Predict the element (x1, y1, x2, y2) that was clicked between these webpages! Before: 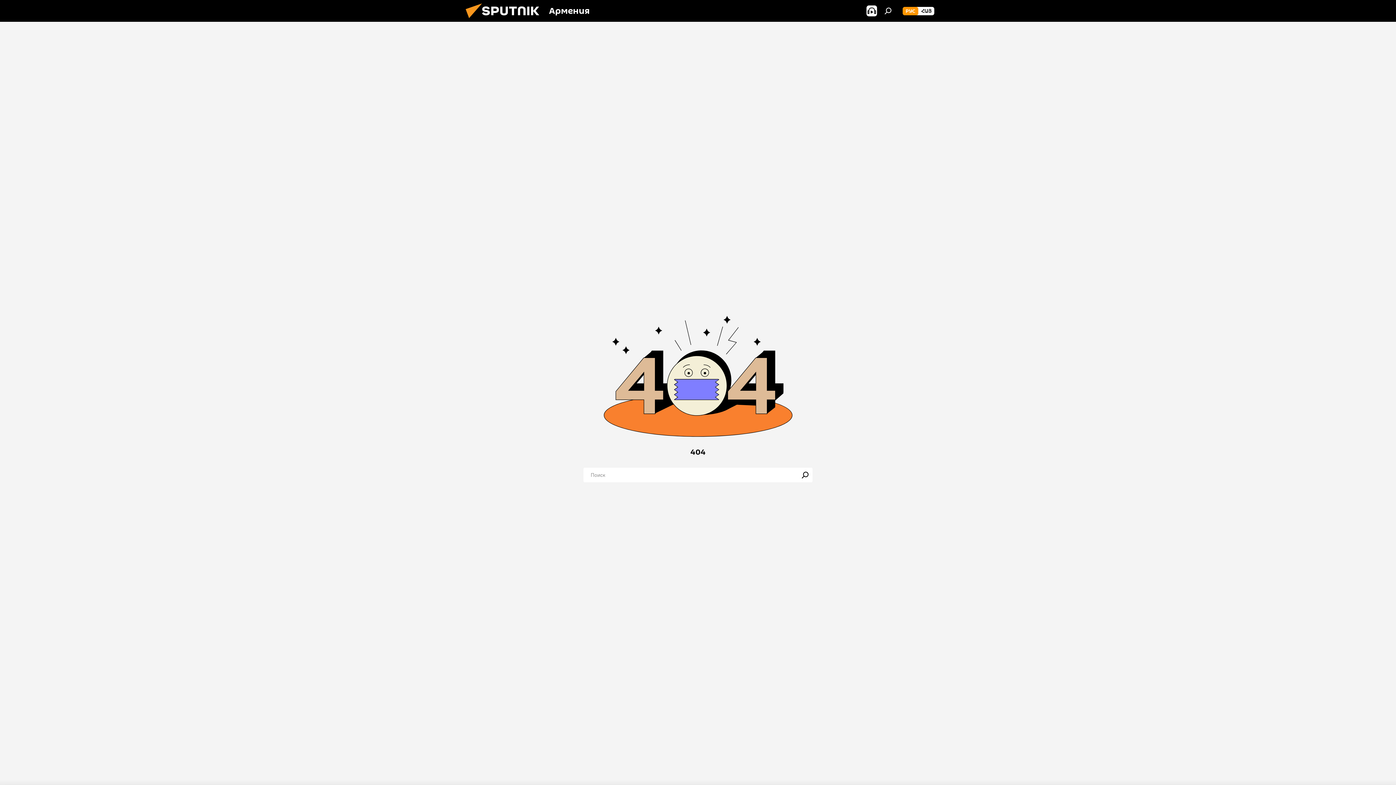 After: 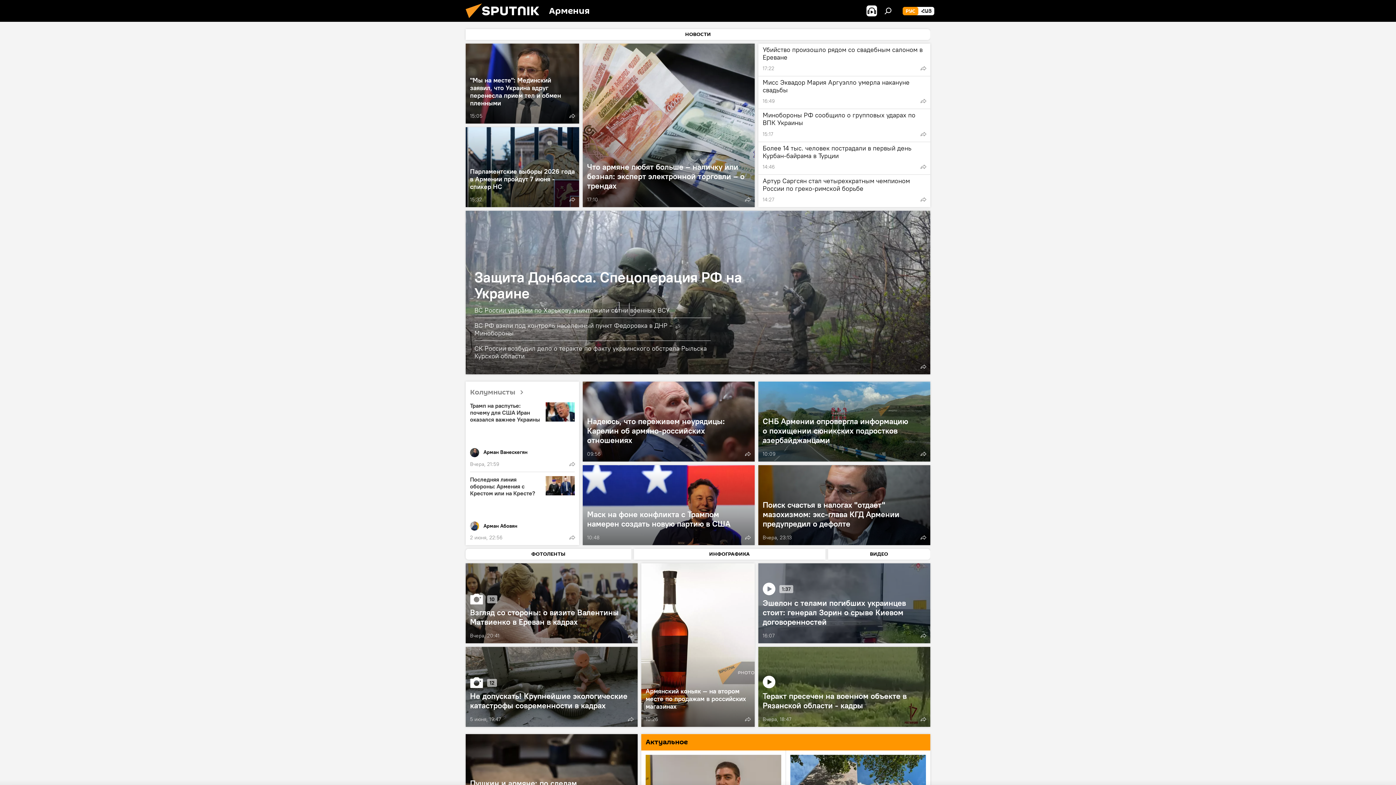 Action: bbox: (461, 16, 549, 23)